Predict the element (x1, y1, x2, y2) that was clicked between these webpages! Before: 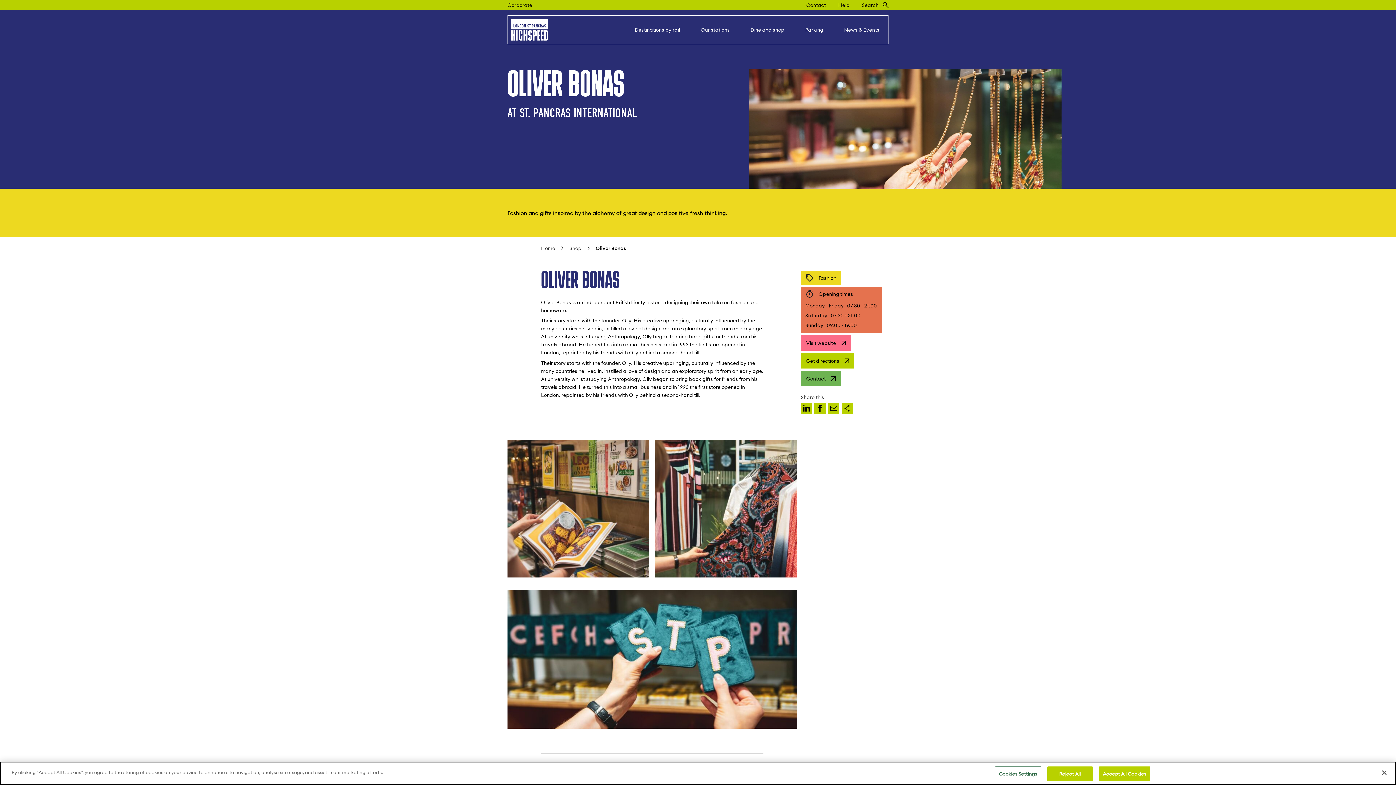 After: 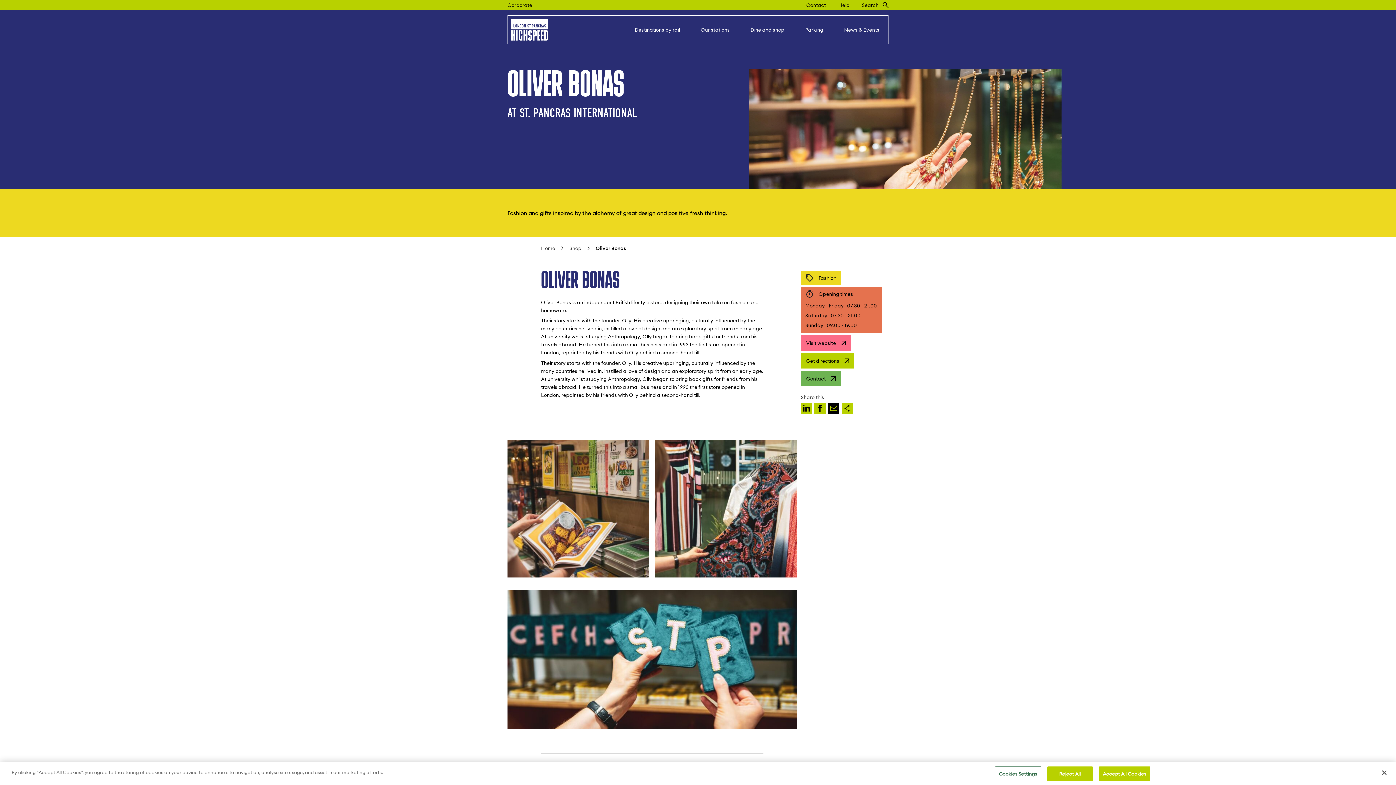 Action: label: HS1 bbox: (828, 403, 839, 414)